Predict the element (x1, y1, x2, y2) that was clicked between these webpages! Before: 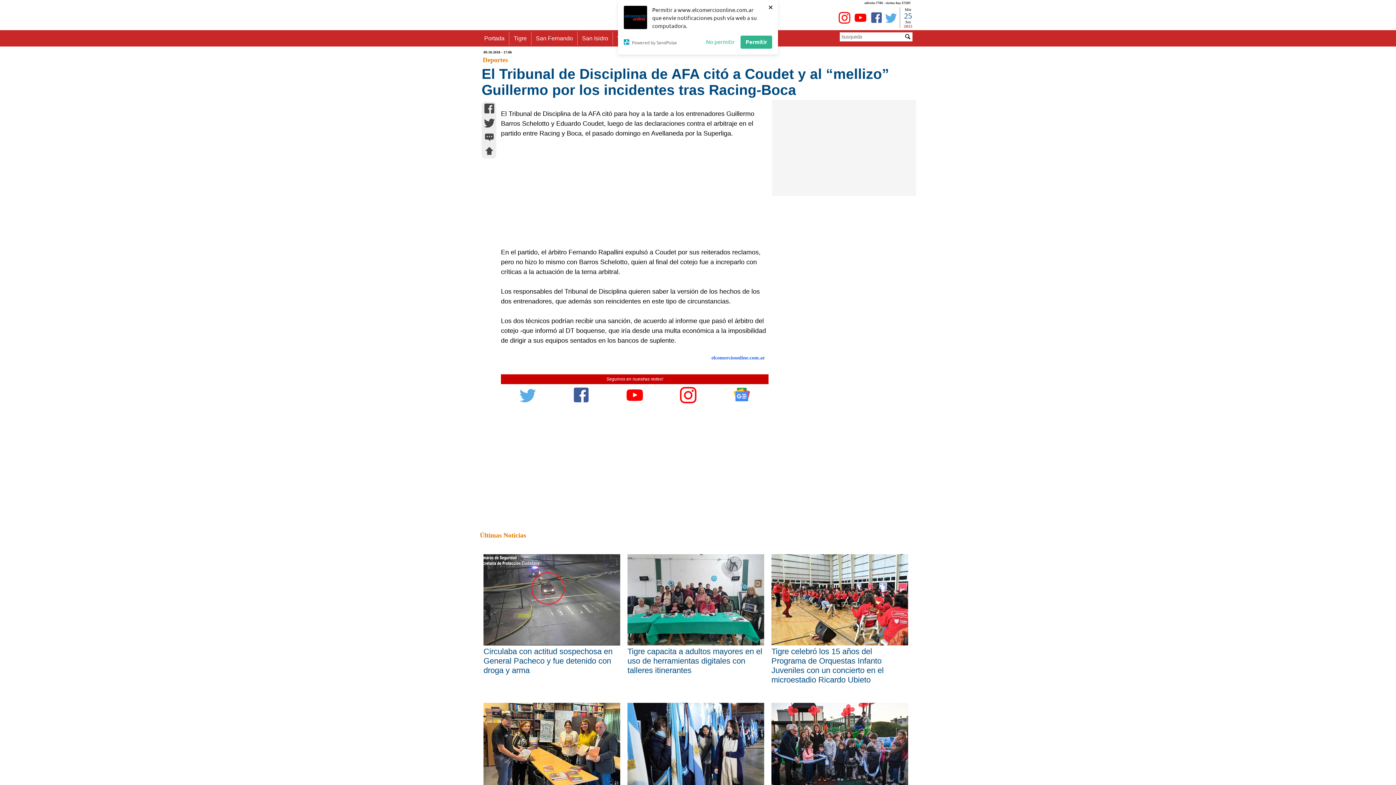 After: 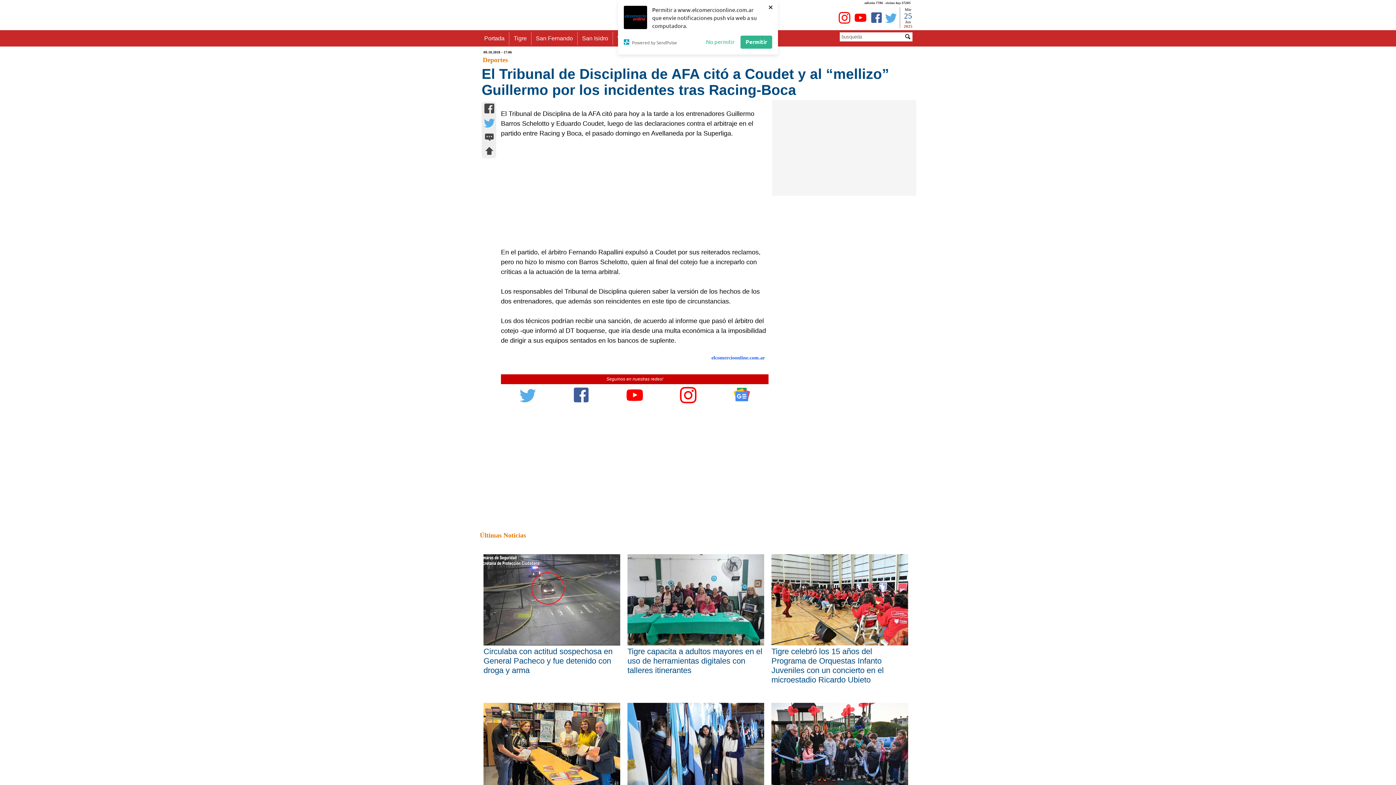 Action: bbox: (484, 117, 494, 129)